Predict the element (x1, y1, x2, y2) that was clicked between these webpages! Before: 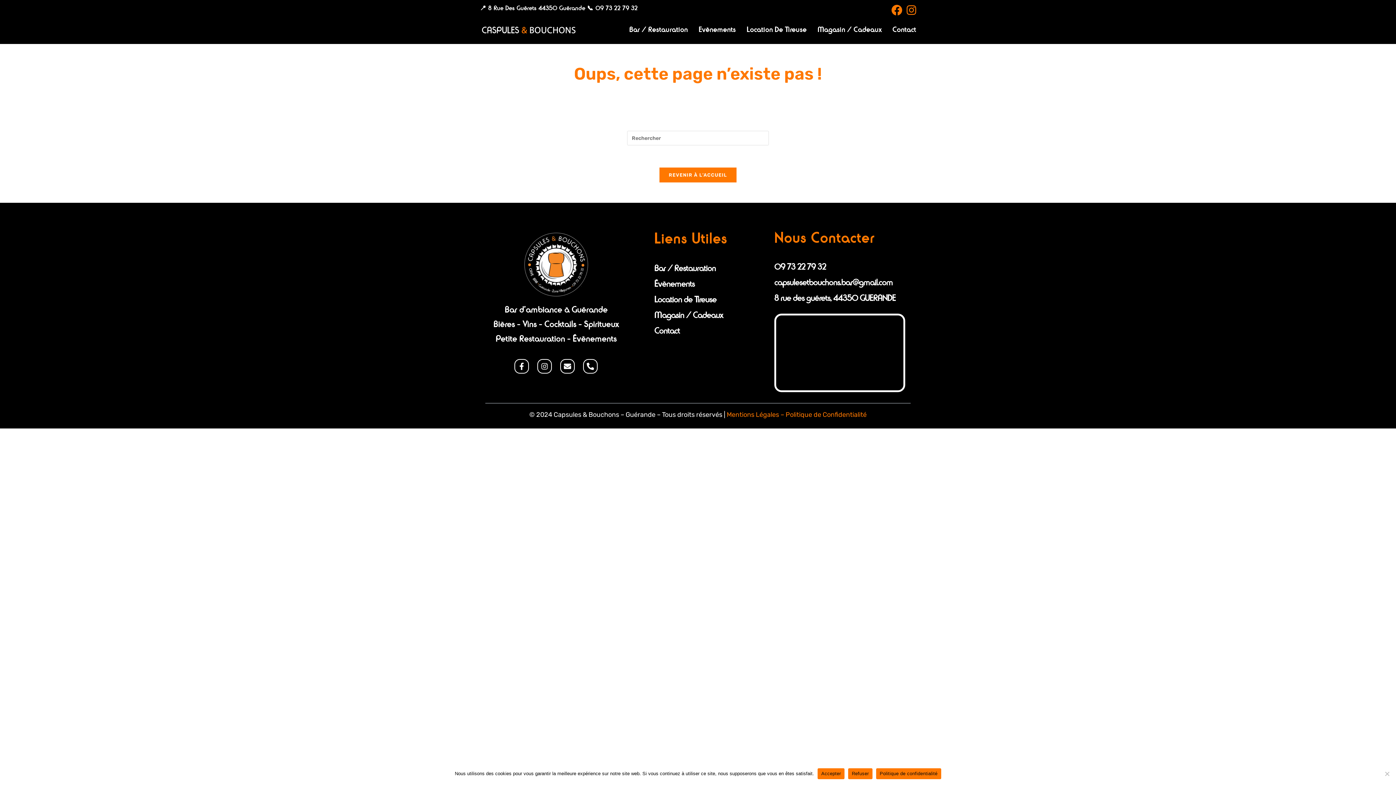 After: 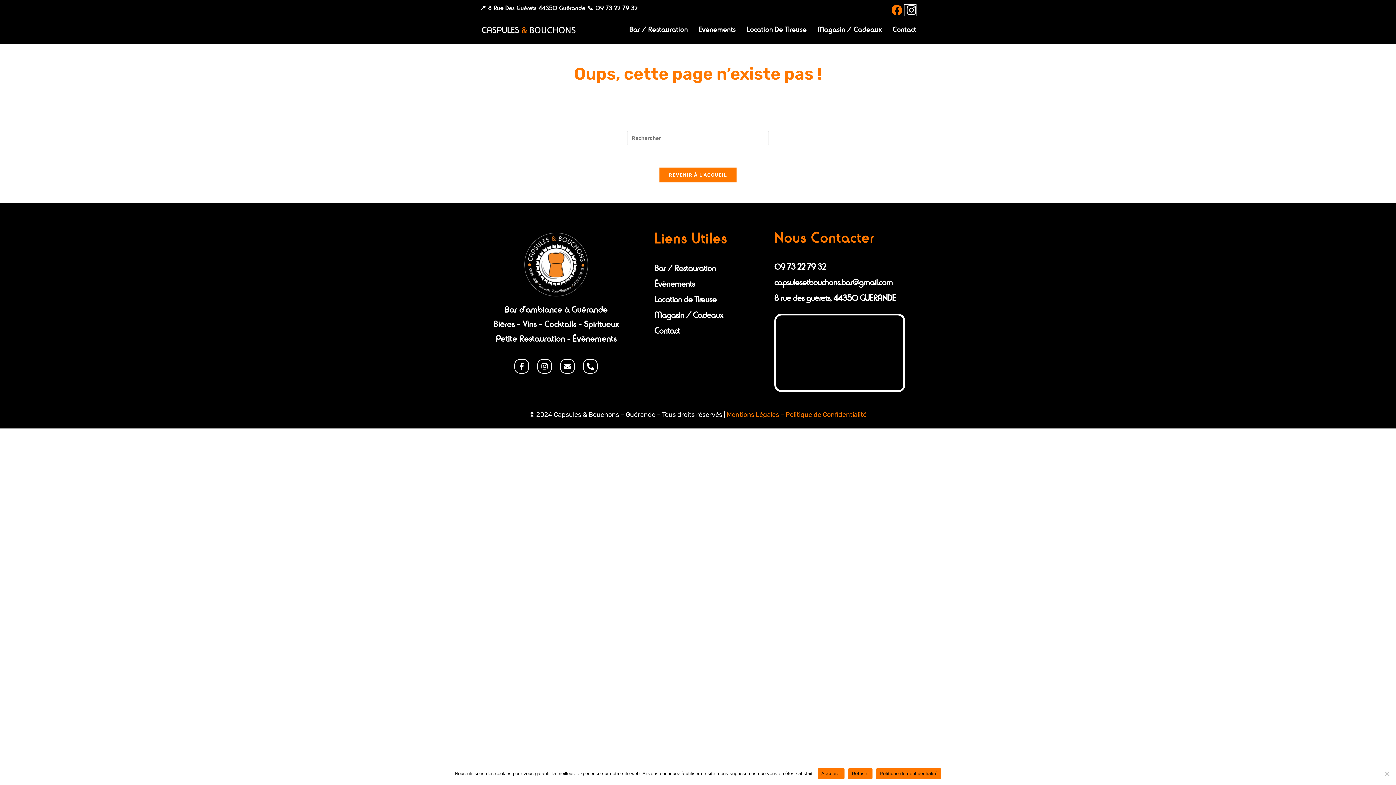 Action: label: Instagram (opens in a new tab) bbox: (904, 4, 916, 15)